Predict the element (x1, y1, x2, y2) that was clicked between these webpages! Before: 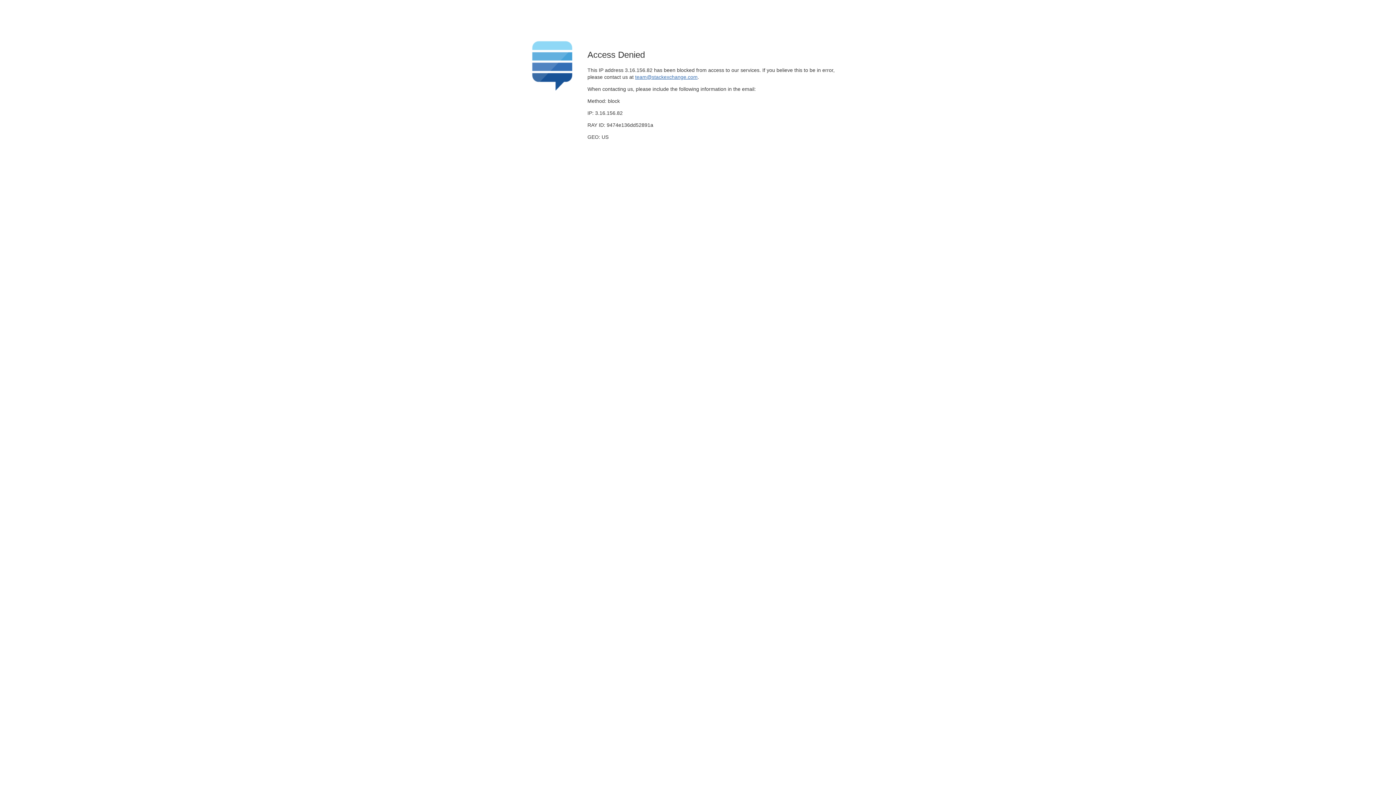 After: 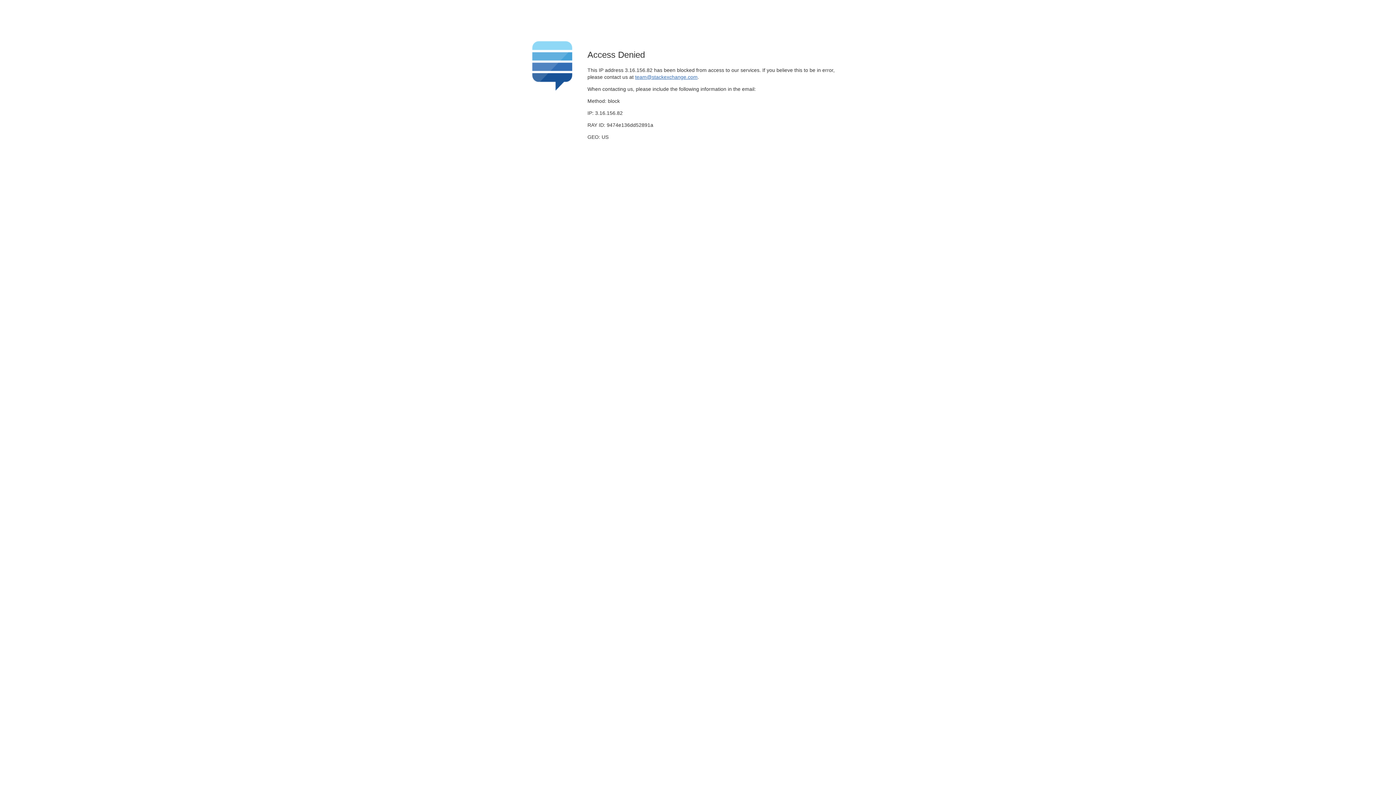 Action: bbox: (635, 74, 697, 79) label: team@stackexchange.com